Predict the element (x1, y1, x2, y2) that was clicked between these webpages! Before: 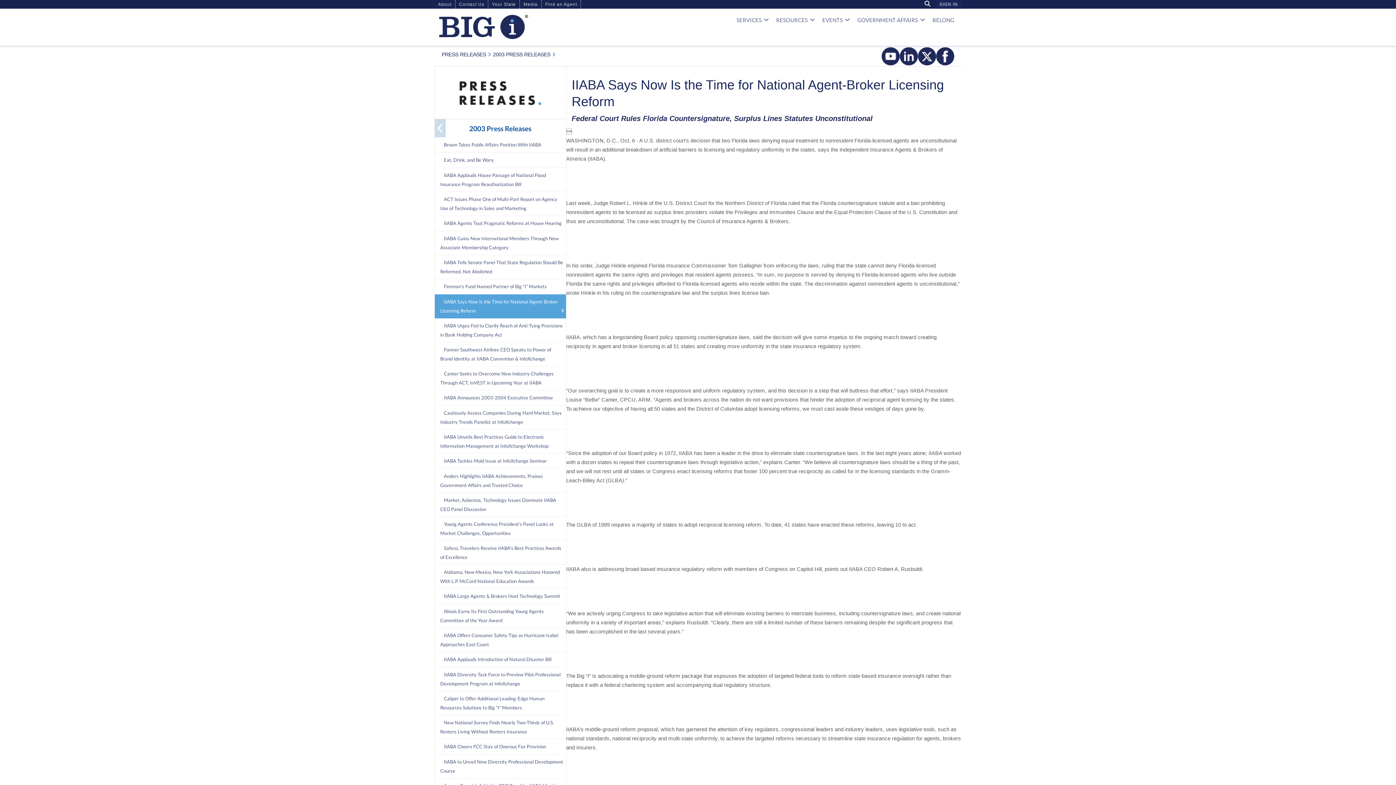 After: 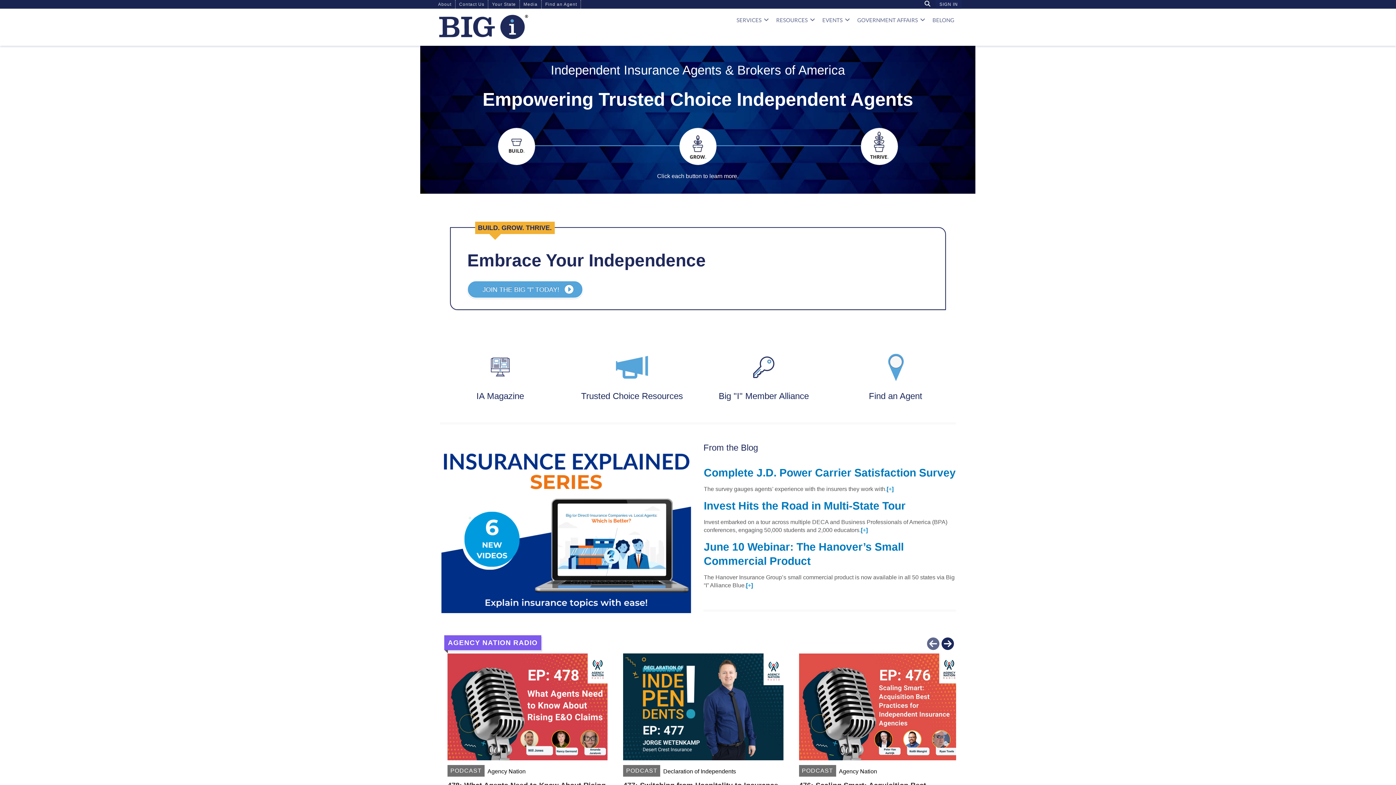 Action: bbox: (434, 8, 604, 45)